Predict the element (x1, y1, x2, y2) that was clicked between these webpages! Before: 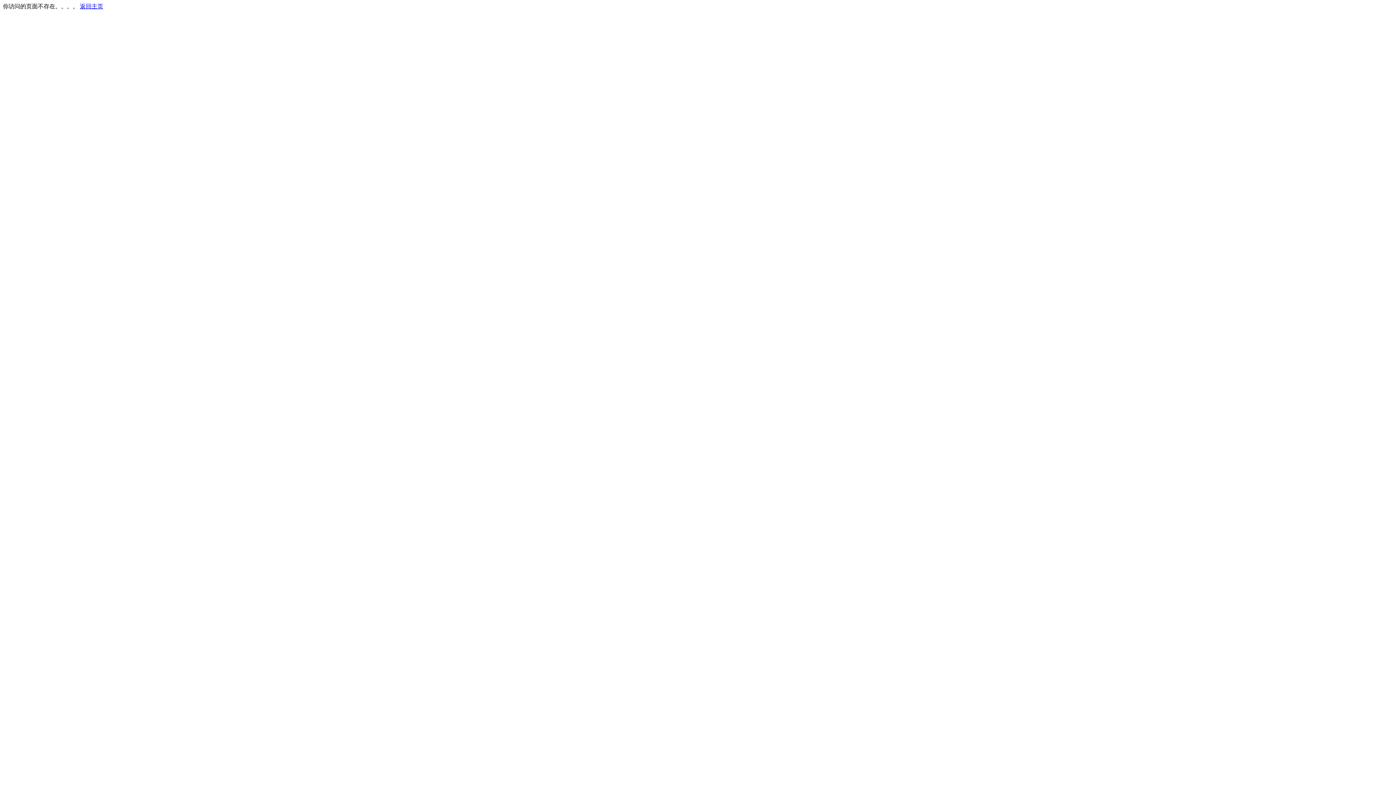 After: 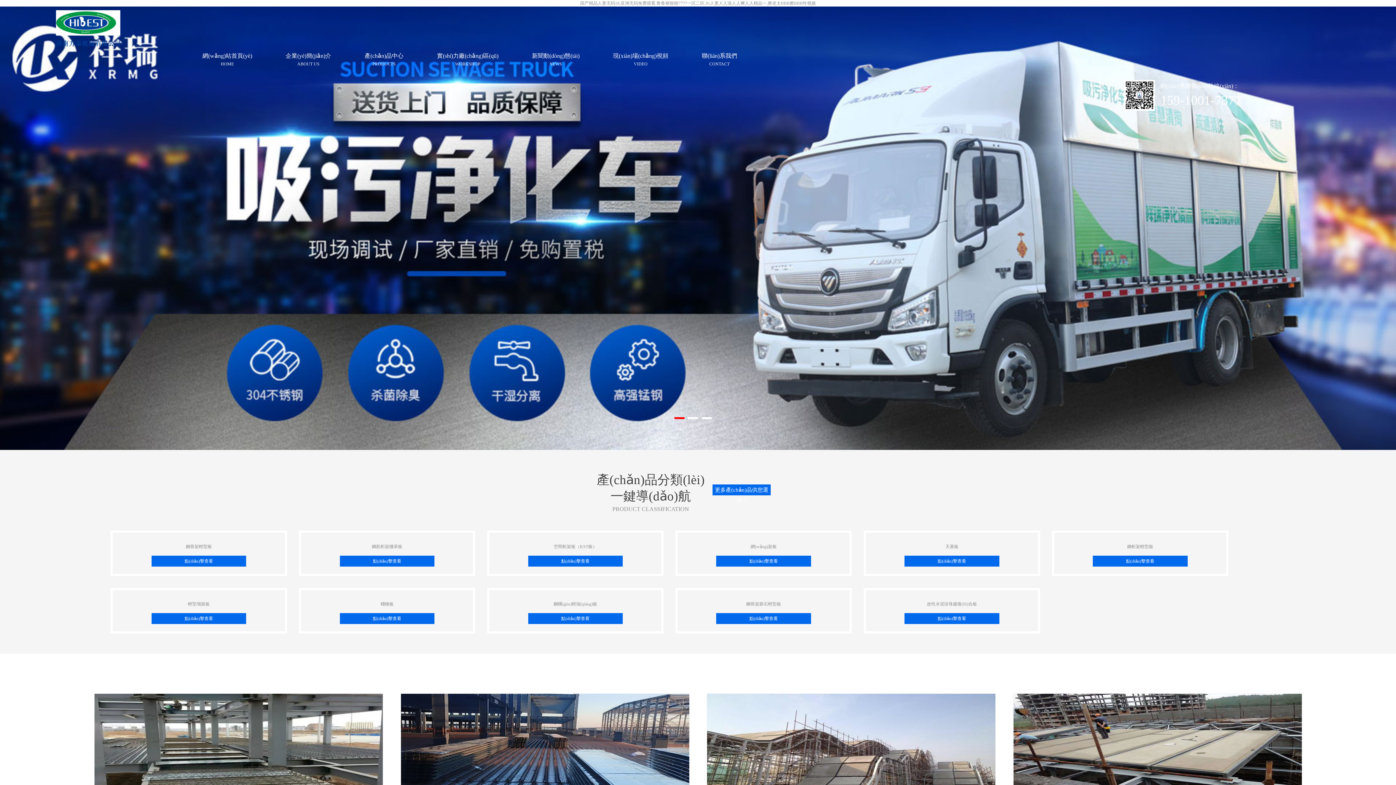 Action: label: 返回主页 bbox: (80, 3, 103, 9)